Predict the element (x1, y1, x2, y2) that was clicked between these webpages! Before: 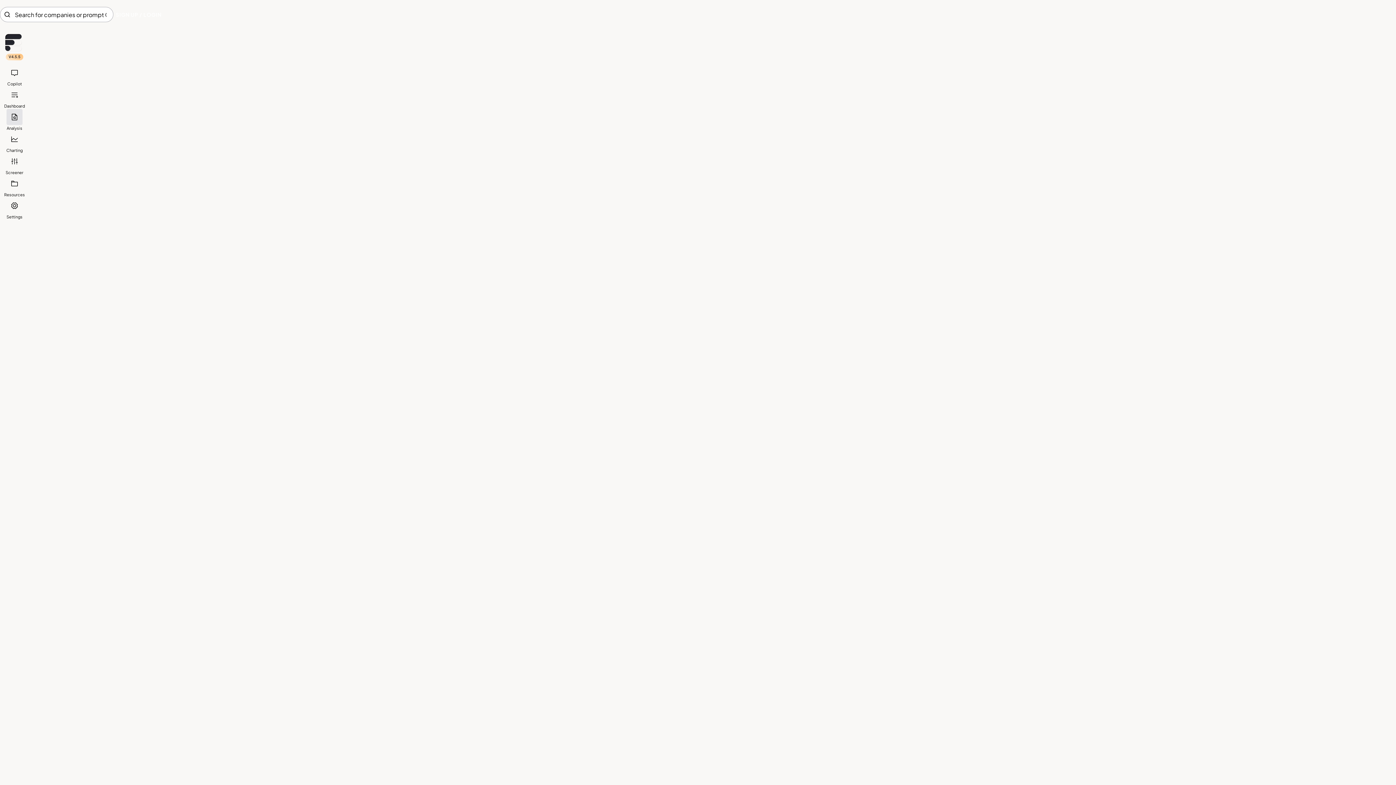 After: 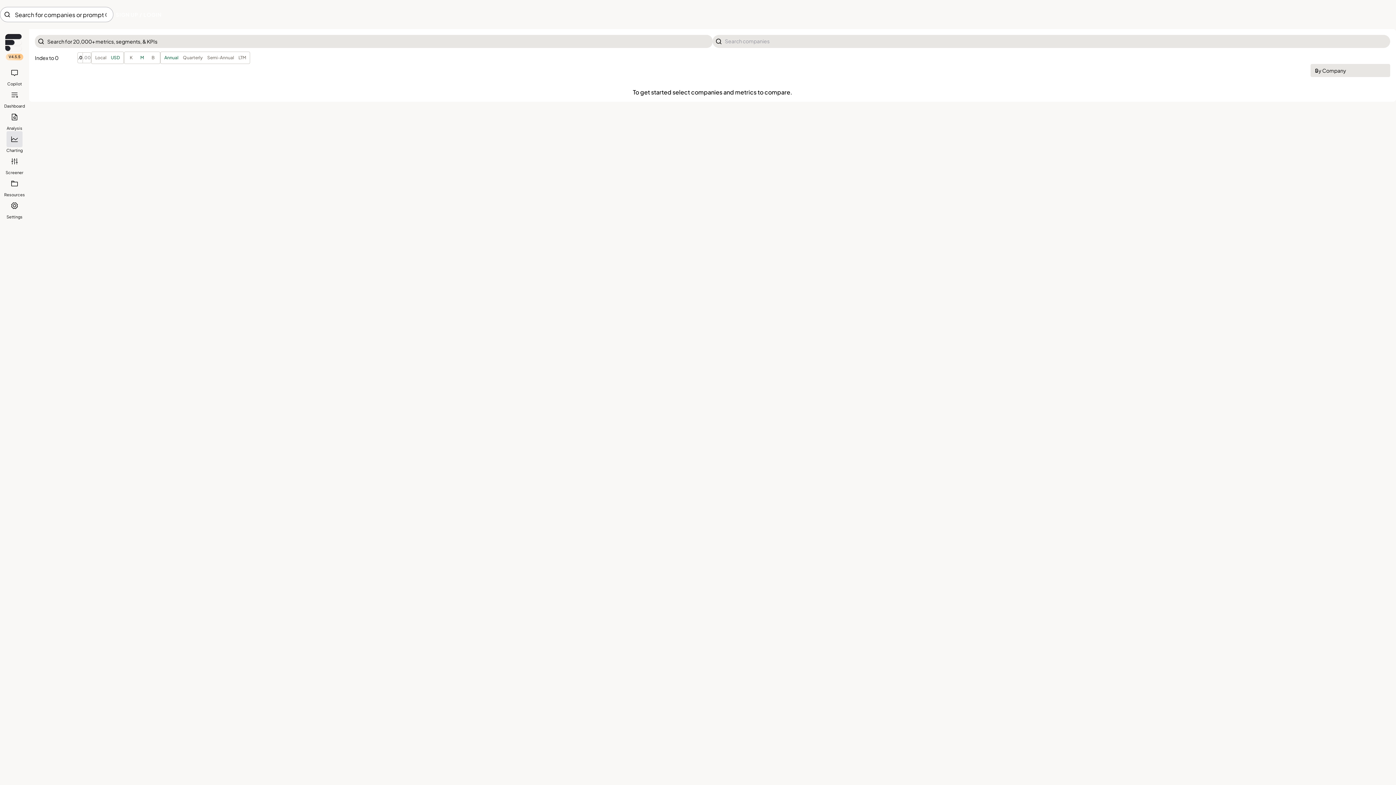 Action: label: Charting bbox: (6, 131, 22, 153)